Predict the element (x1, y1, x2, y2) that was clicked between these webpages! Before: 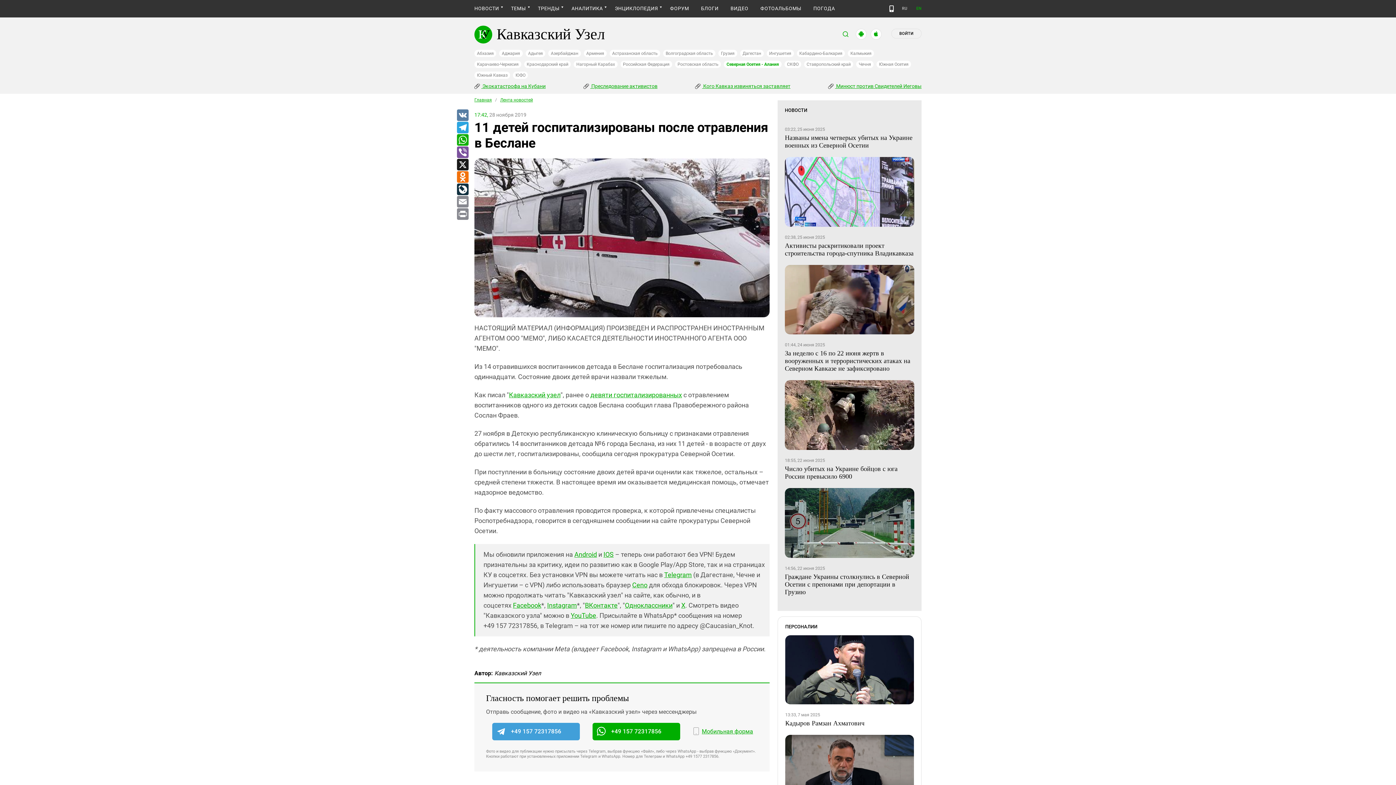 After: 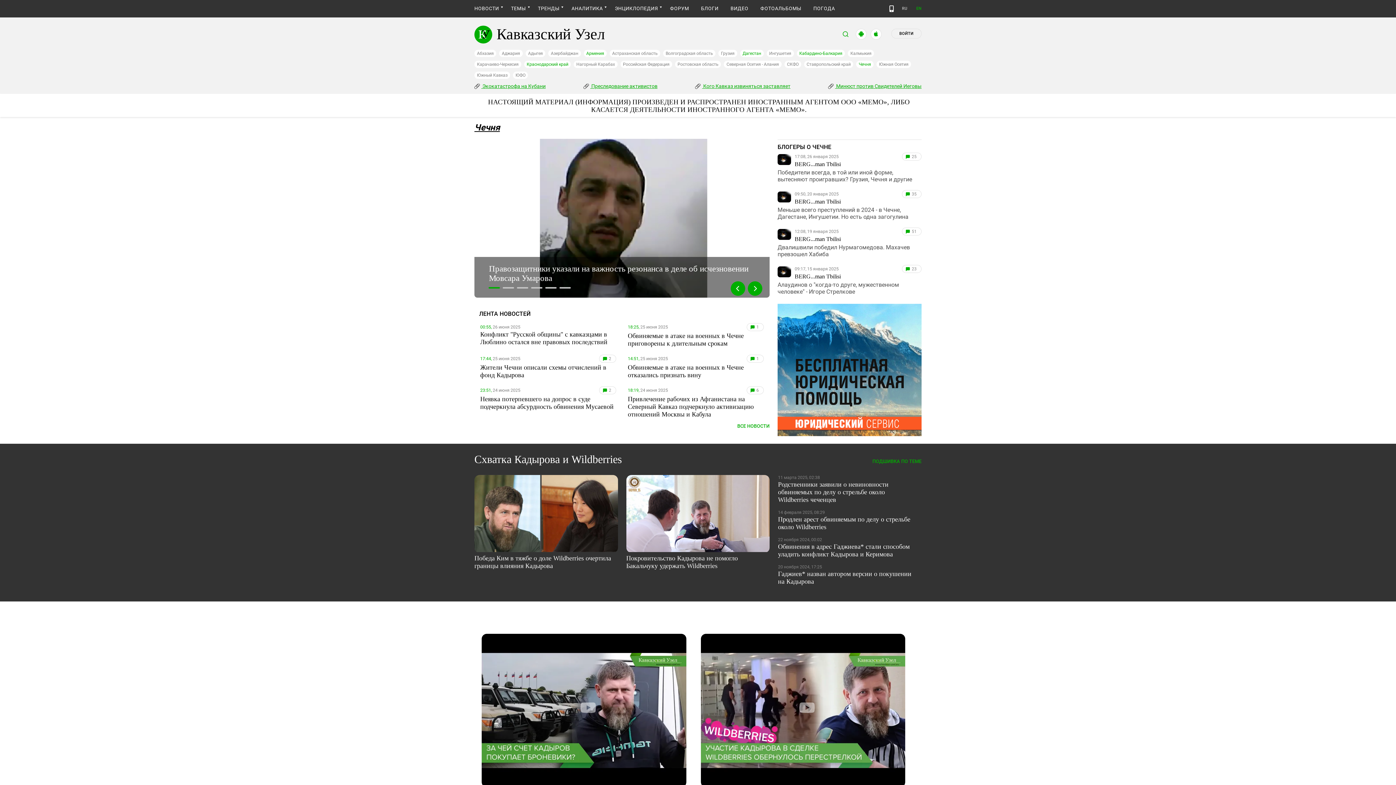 Action: label: Чечня bbox: (856, 60, 873, 68)